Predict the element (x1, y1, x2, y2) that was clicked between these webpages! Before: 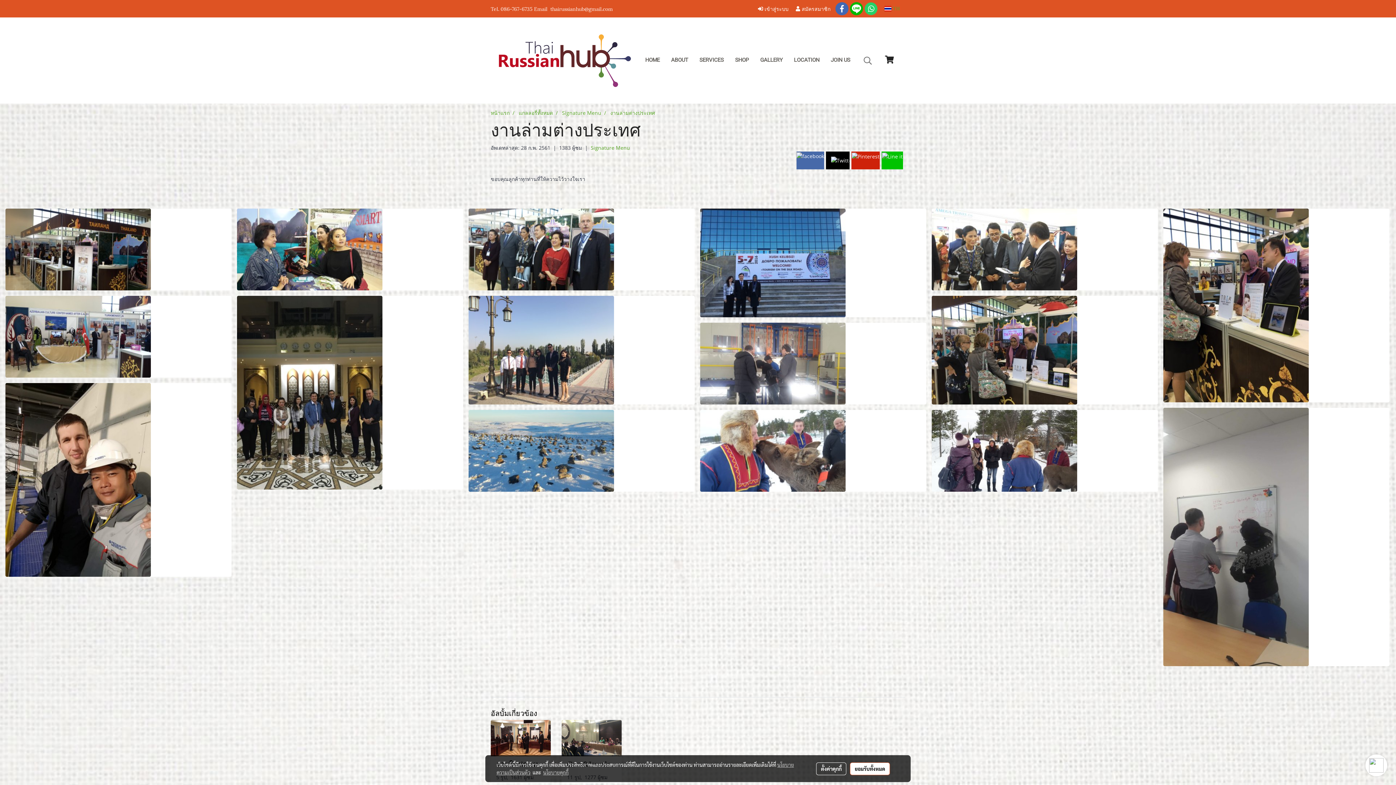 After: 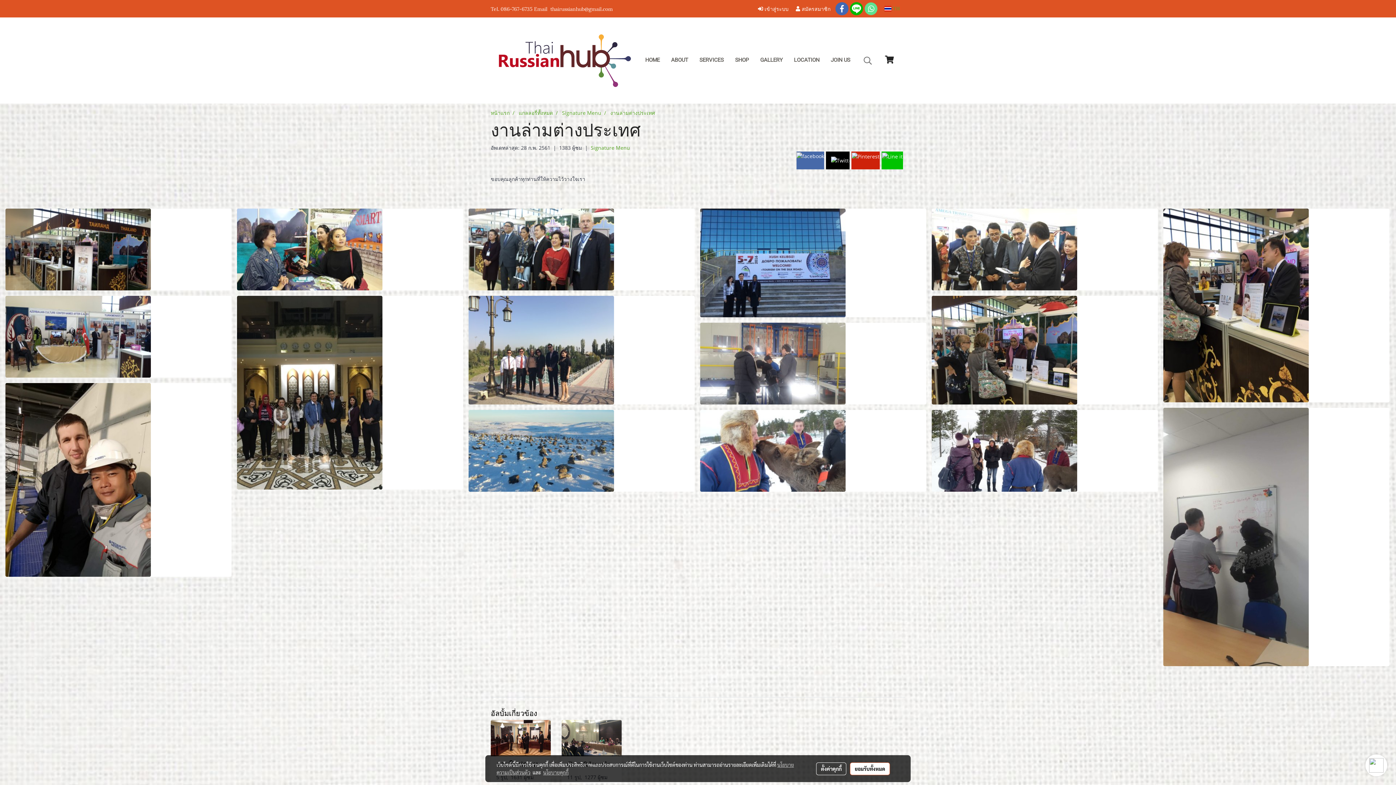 Action: bbox: (864, 2, 877, 15)